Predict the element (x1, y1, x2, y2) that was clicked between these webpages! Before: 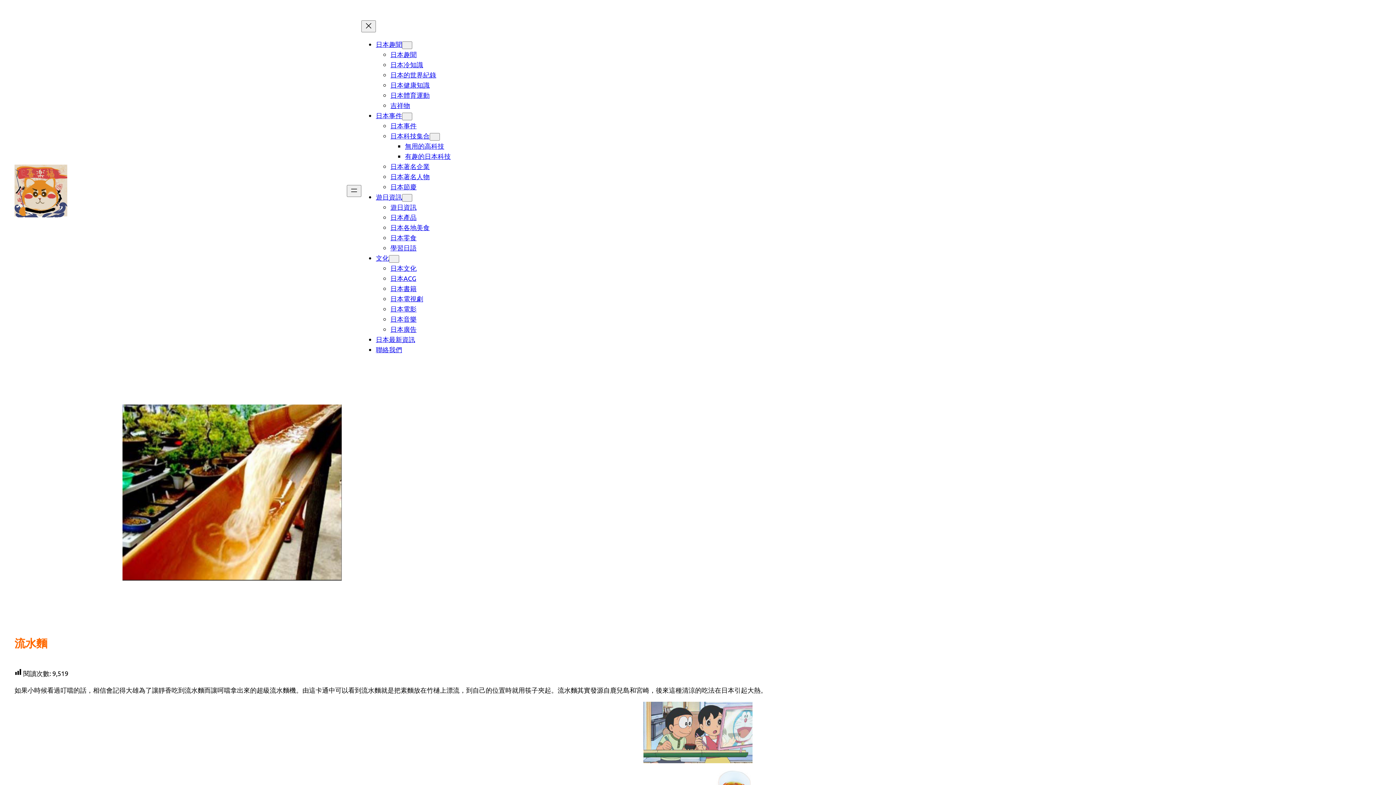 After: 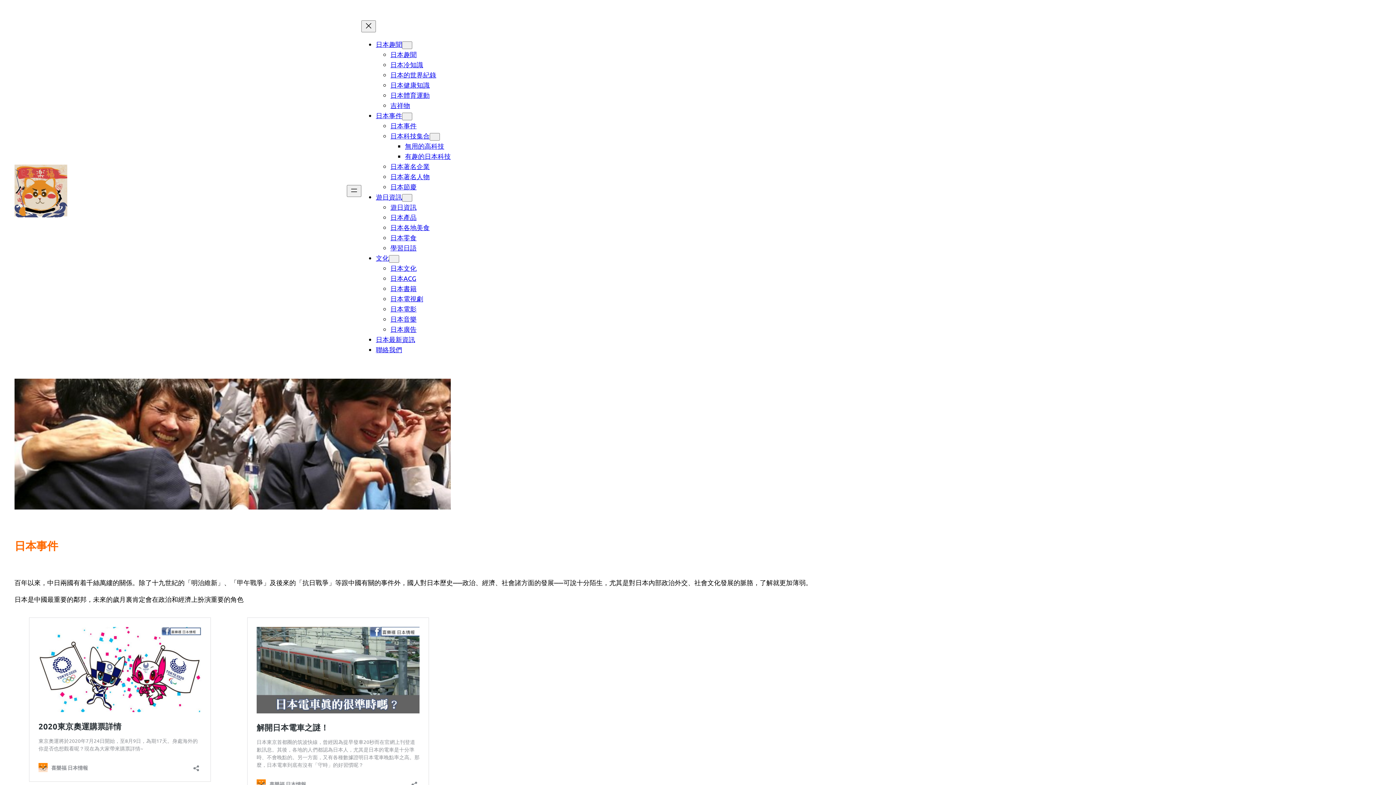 Action: label: 日本事件 bbox: (376, 111, 402, 119)